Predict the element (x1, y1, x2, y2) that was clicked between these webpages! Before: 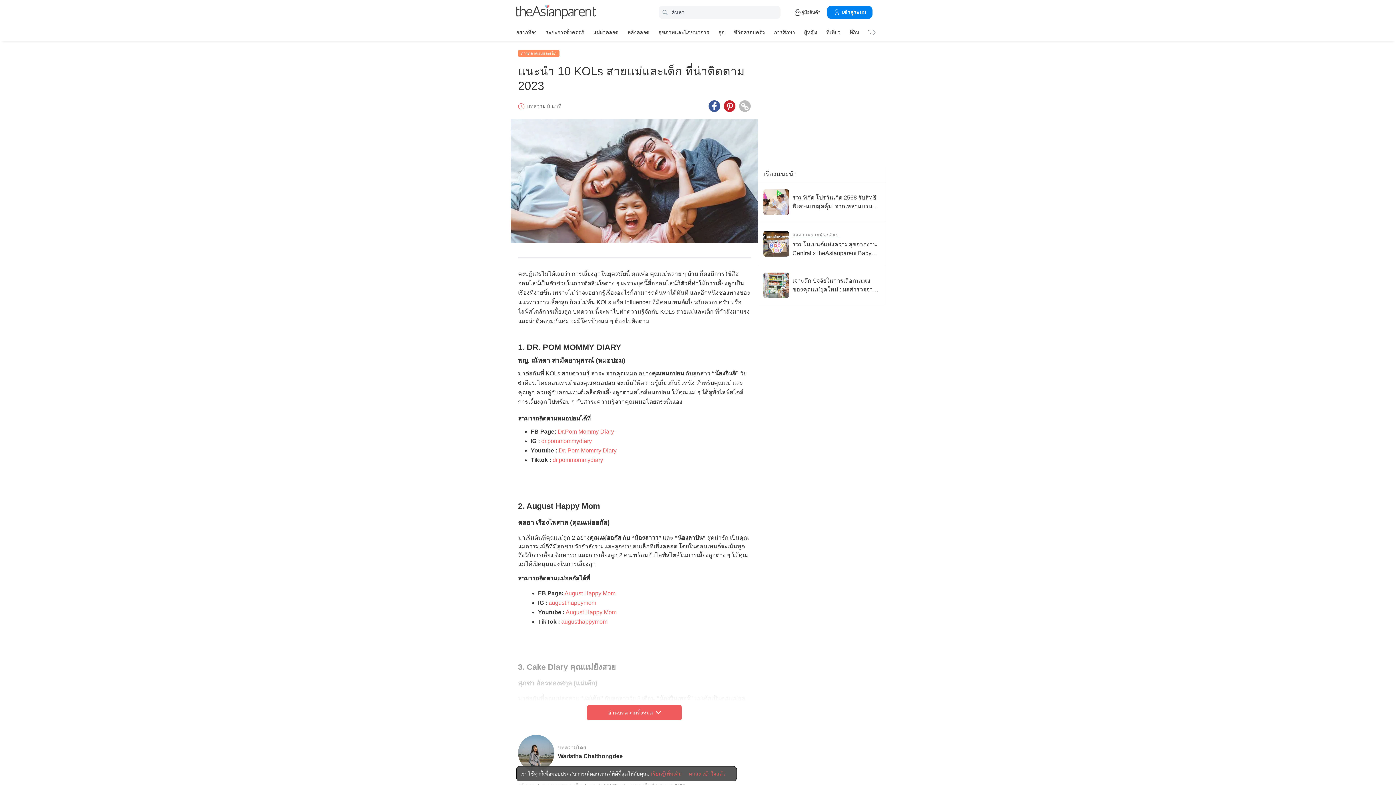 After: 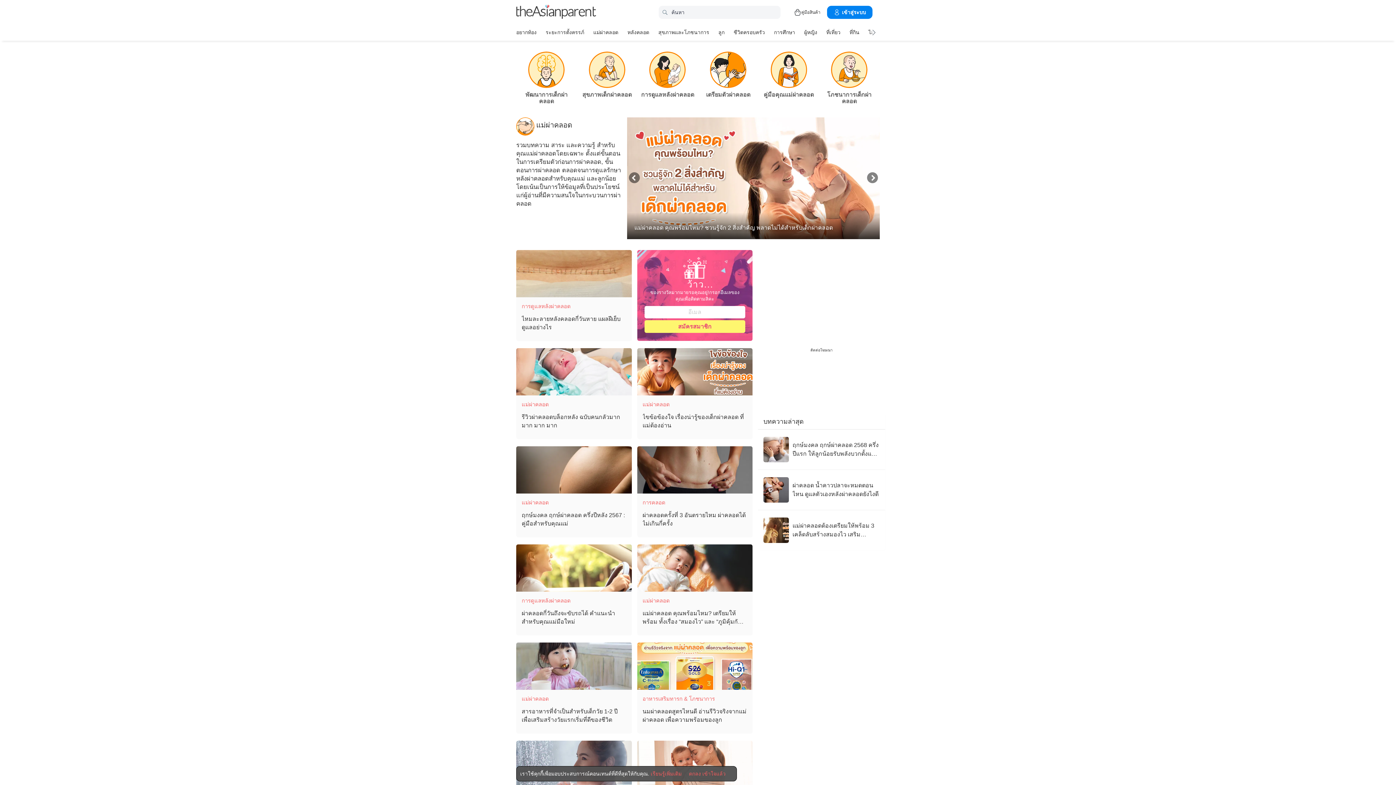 Action: label: แม่ผ่าคลอด bbox: (593, 26, 618, 37)